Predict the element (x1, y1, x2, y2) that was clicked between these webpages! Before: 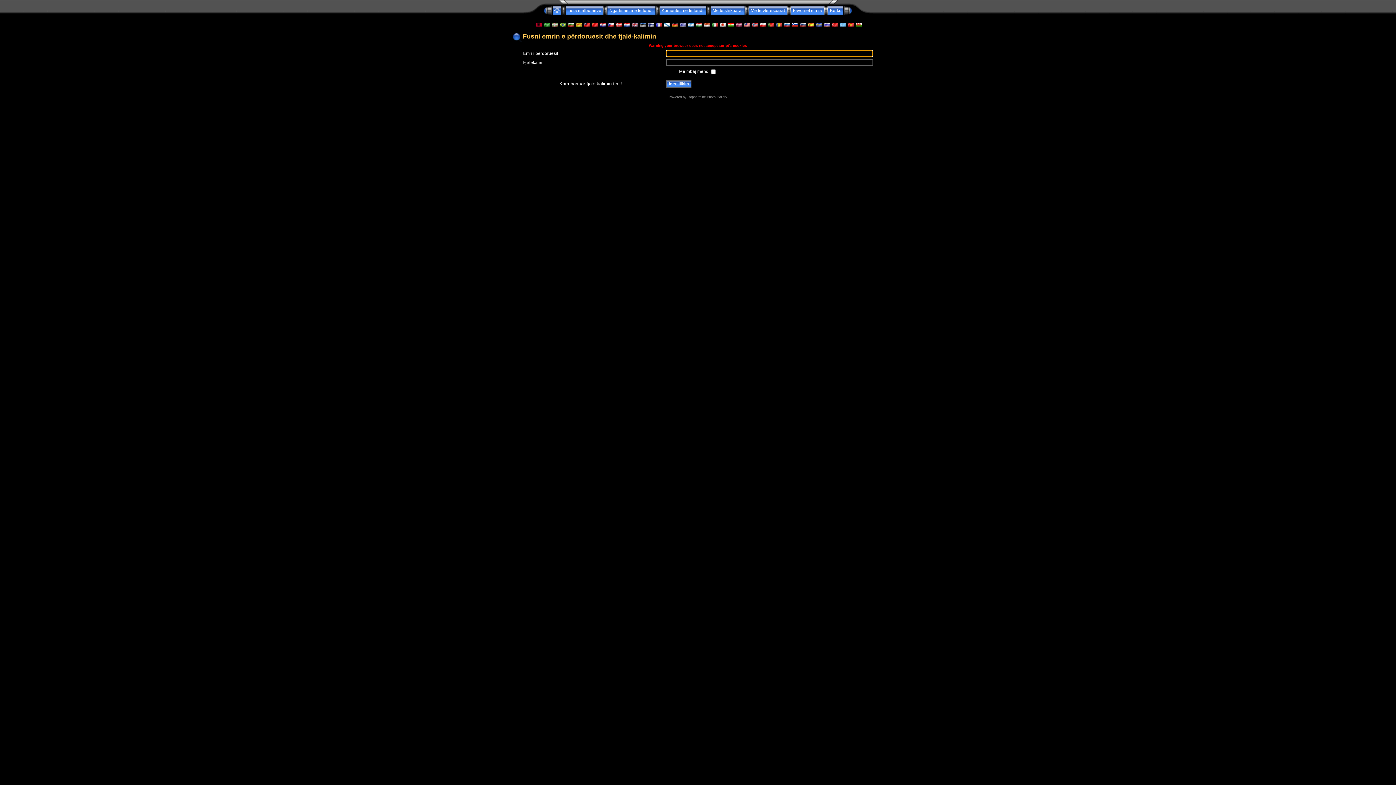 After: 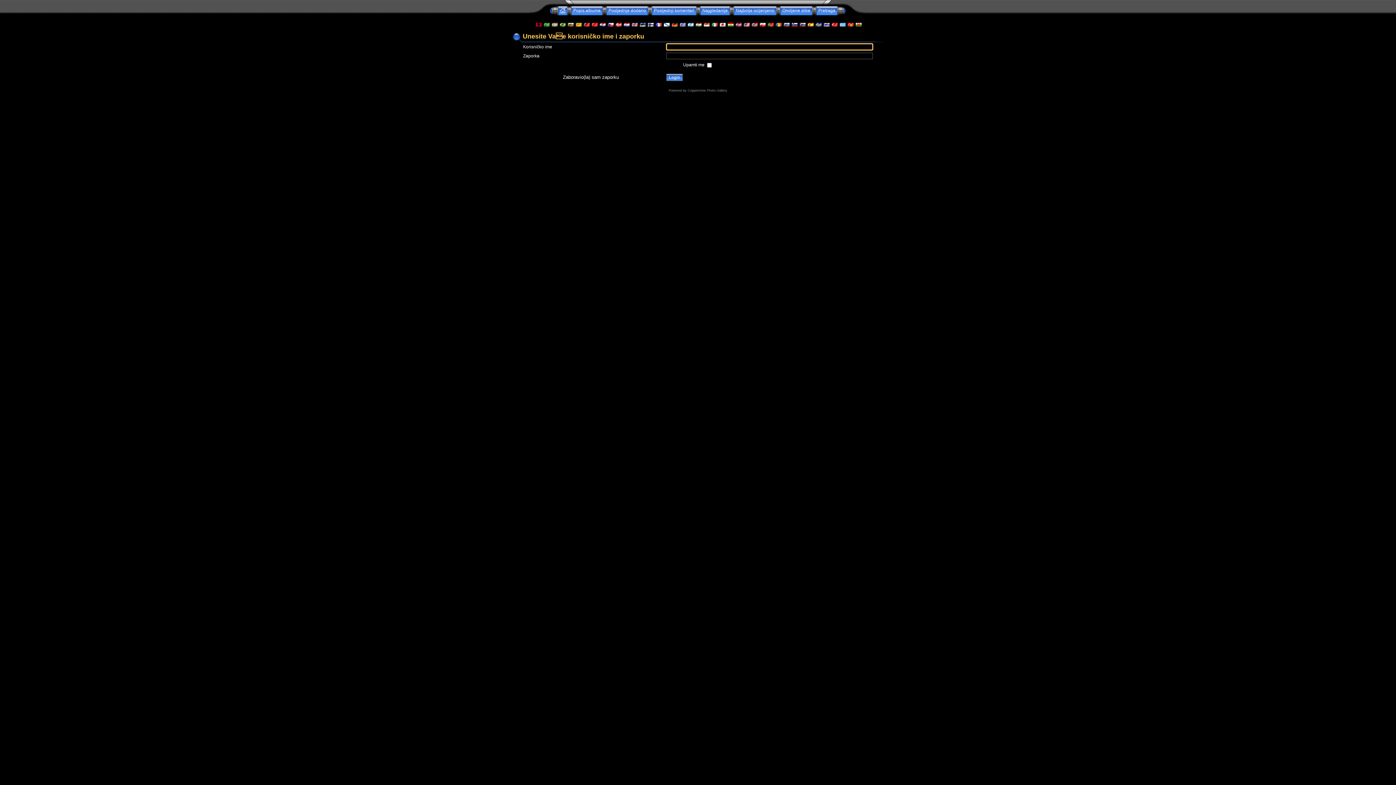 Action: bbox: (599, 22, 605, 27)